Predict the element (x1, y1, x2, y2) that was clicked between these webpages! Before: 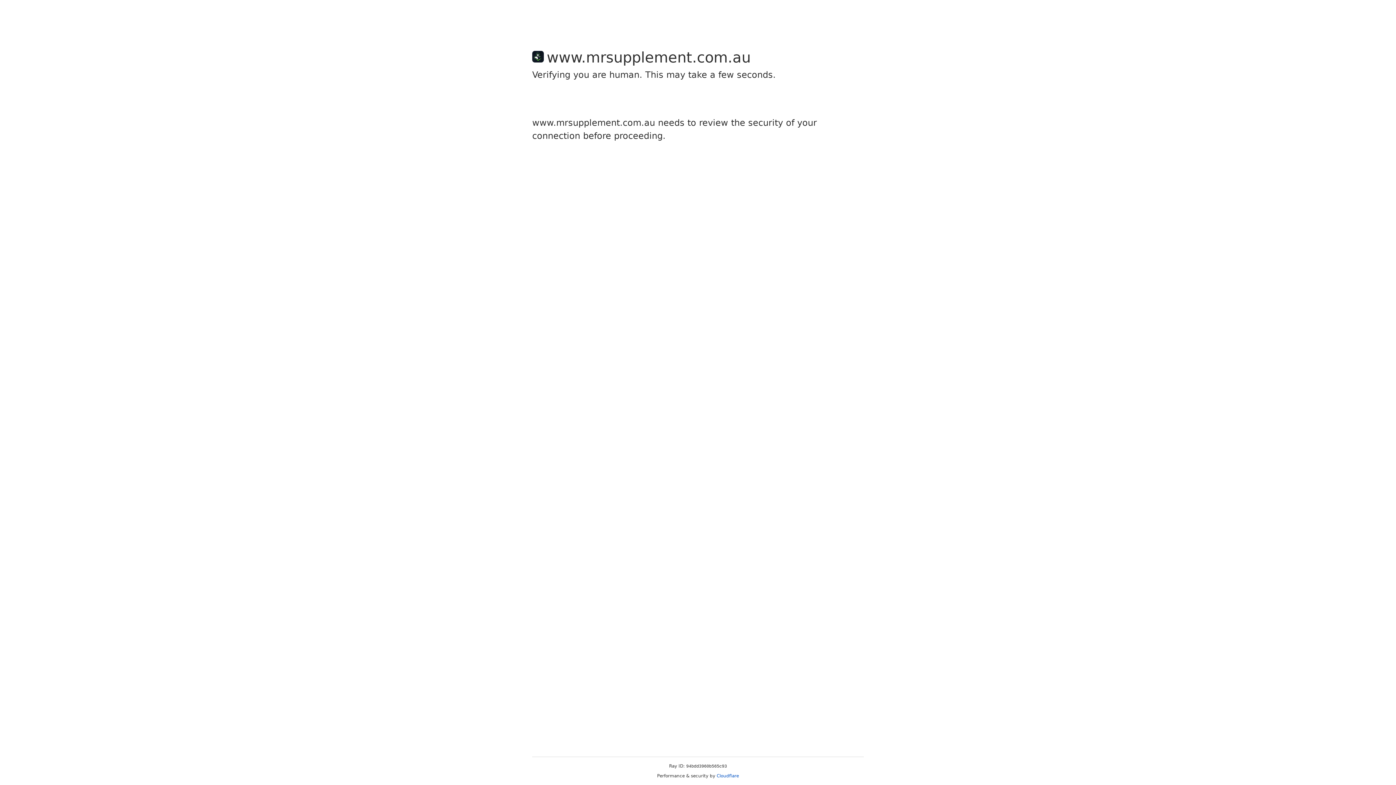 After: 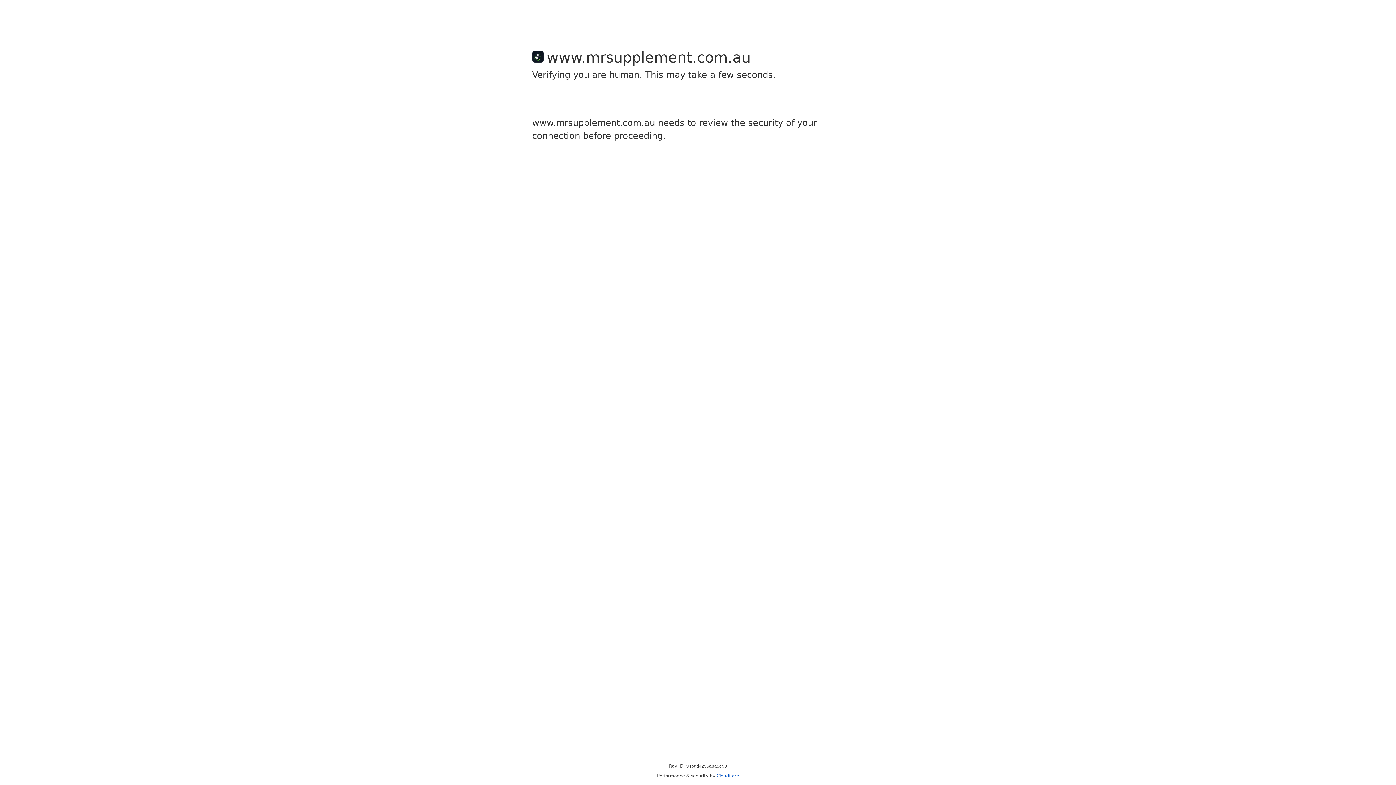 Action: label: Cloudflare bbox: (716, 773, 739, 778)